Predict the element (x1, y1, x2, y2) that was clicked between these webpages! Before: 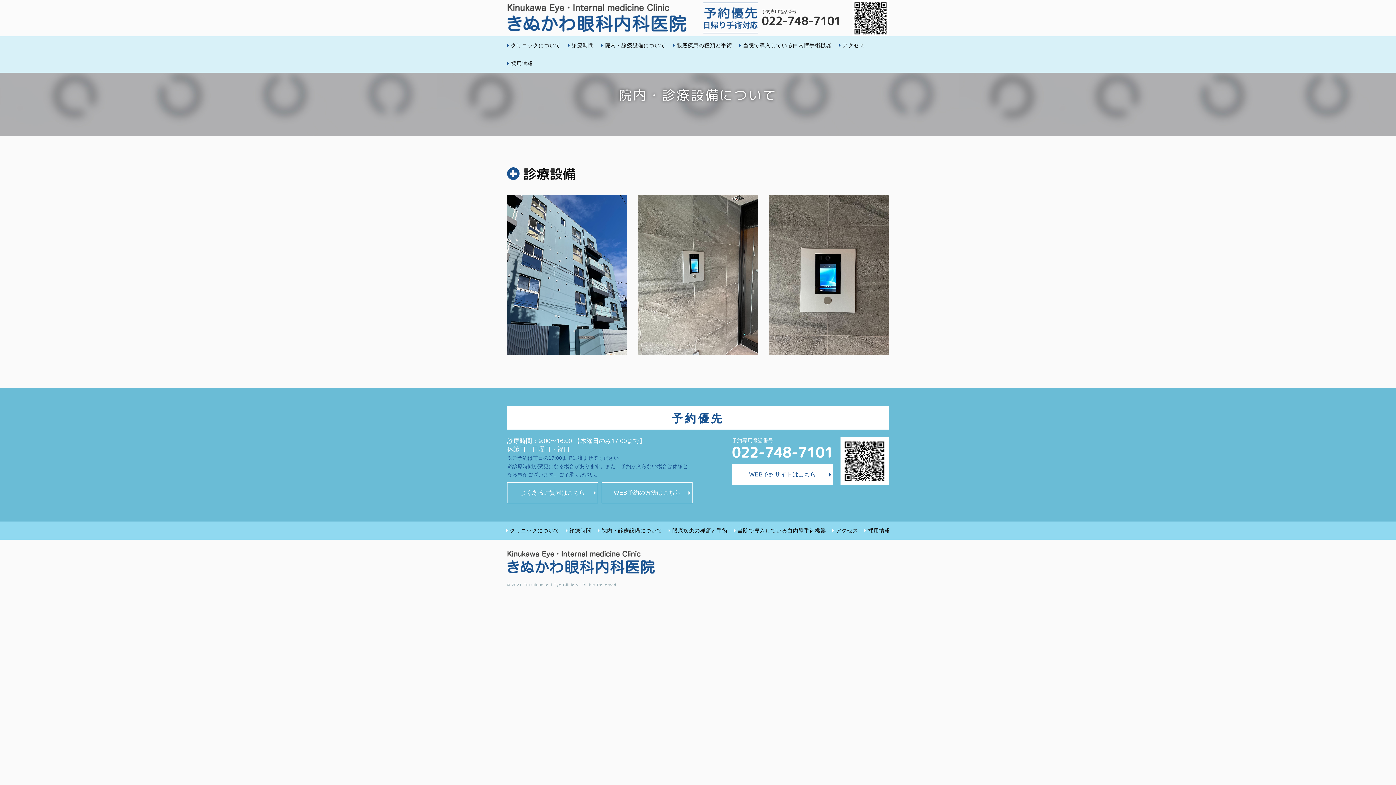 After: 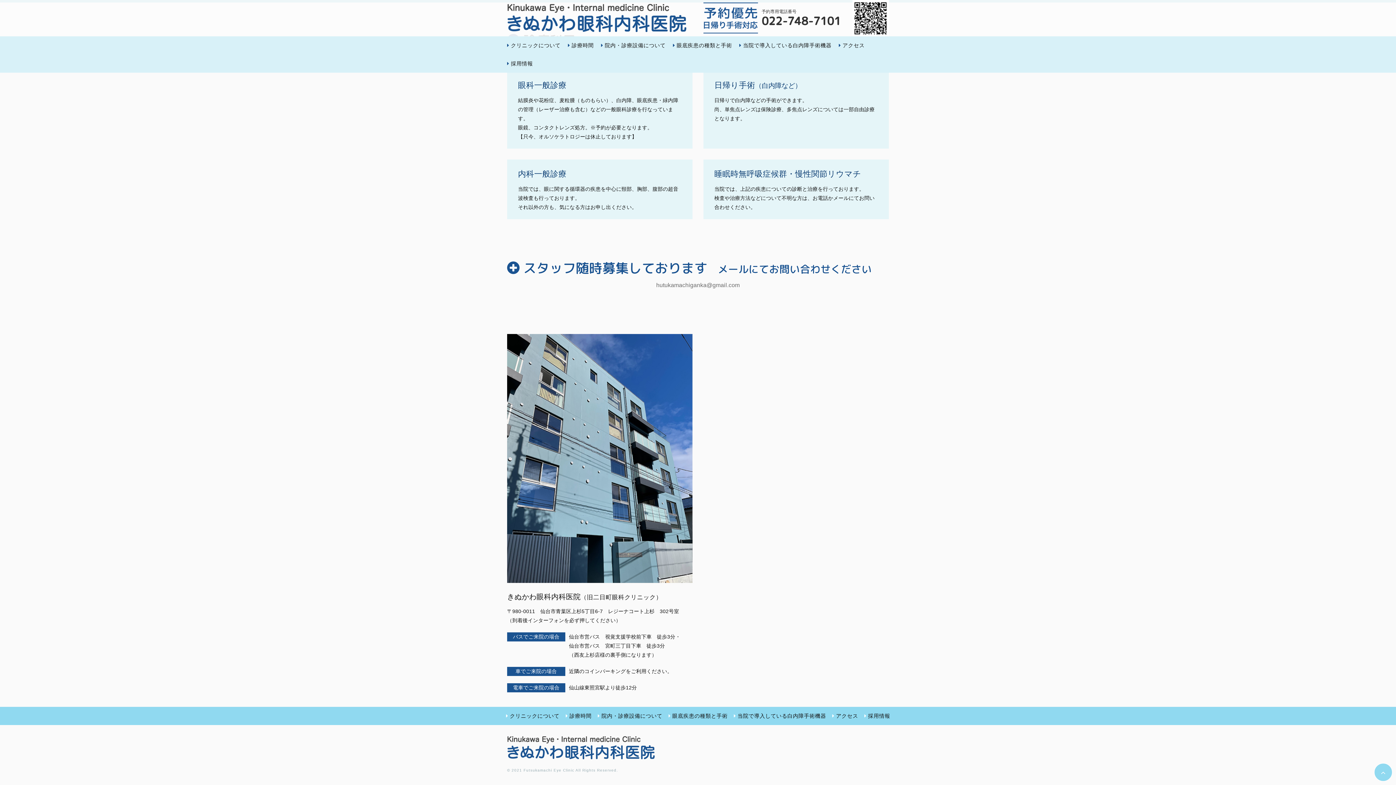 Action: bbox: (860, 521, 892, 539) label: 採用情報